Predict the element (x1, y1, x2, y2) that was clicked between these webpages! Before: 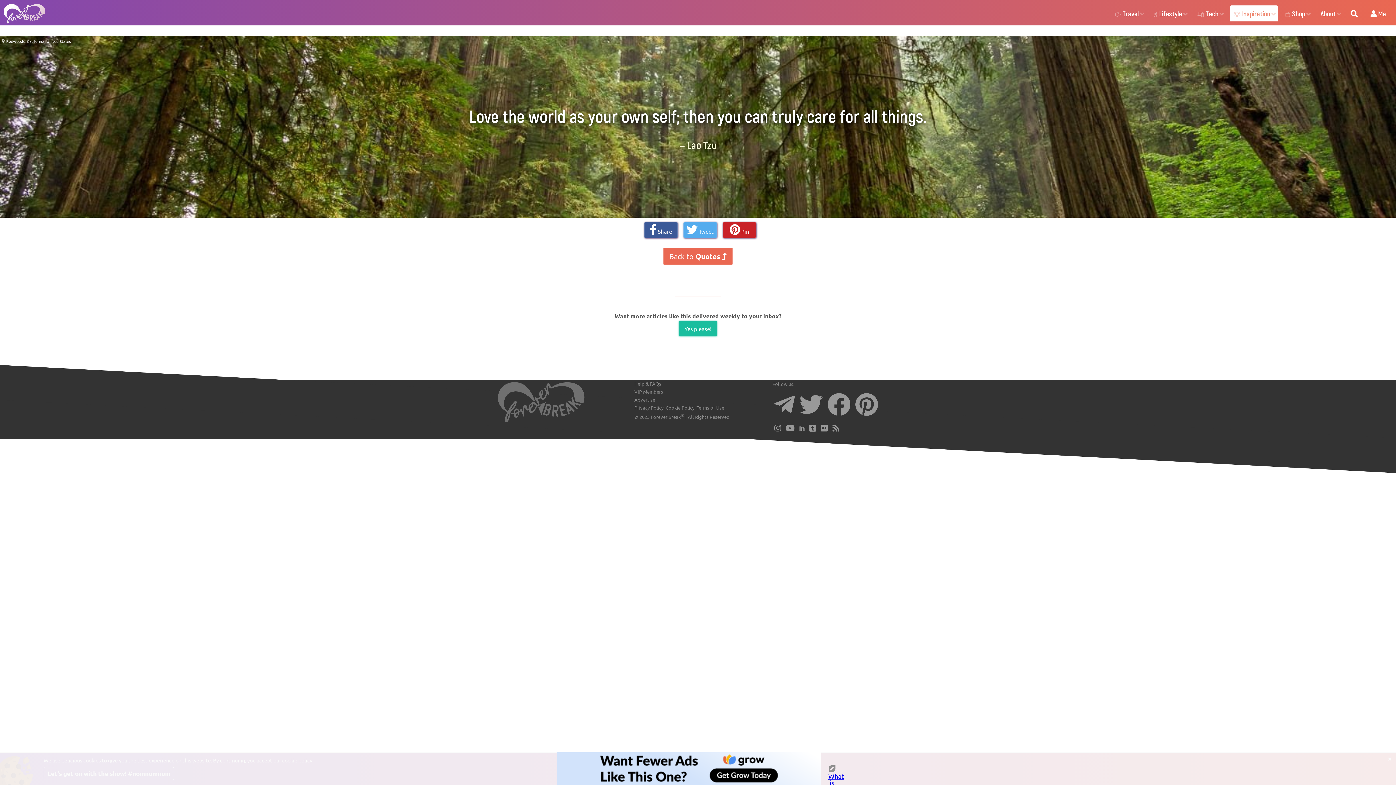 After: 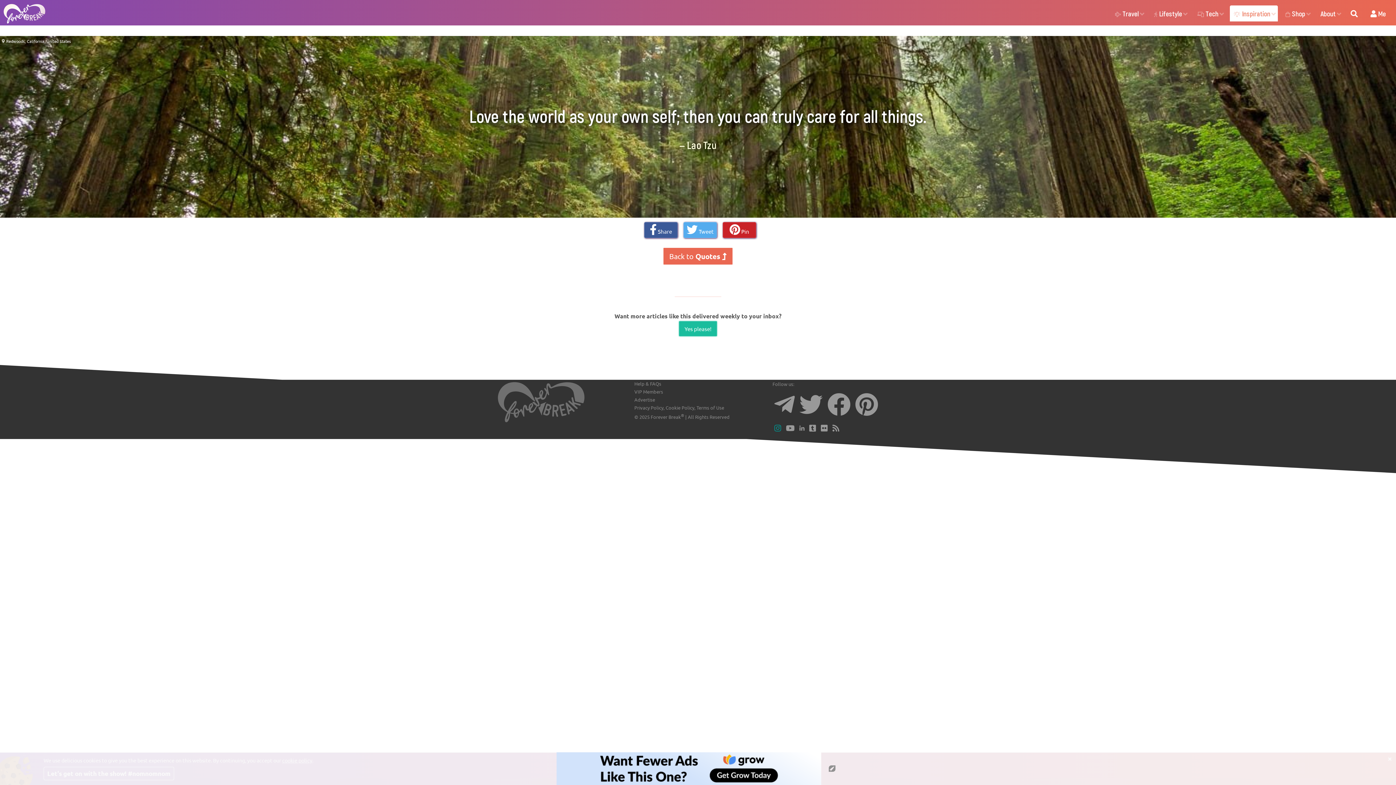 Action: bbox: (772, 424, 783, 432)